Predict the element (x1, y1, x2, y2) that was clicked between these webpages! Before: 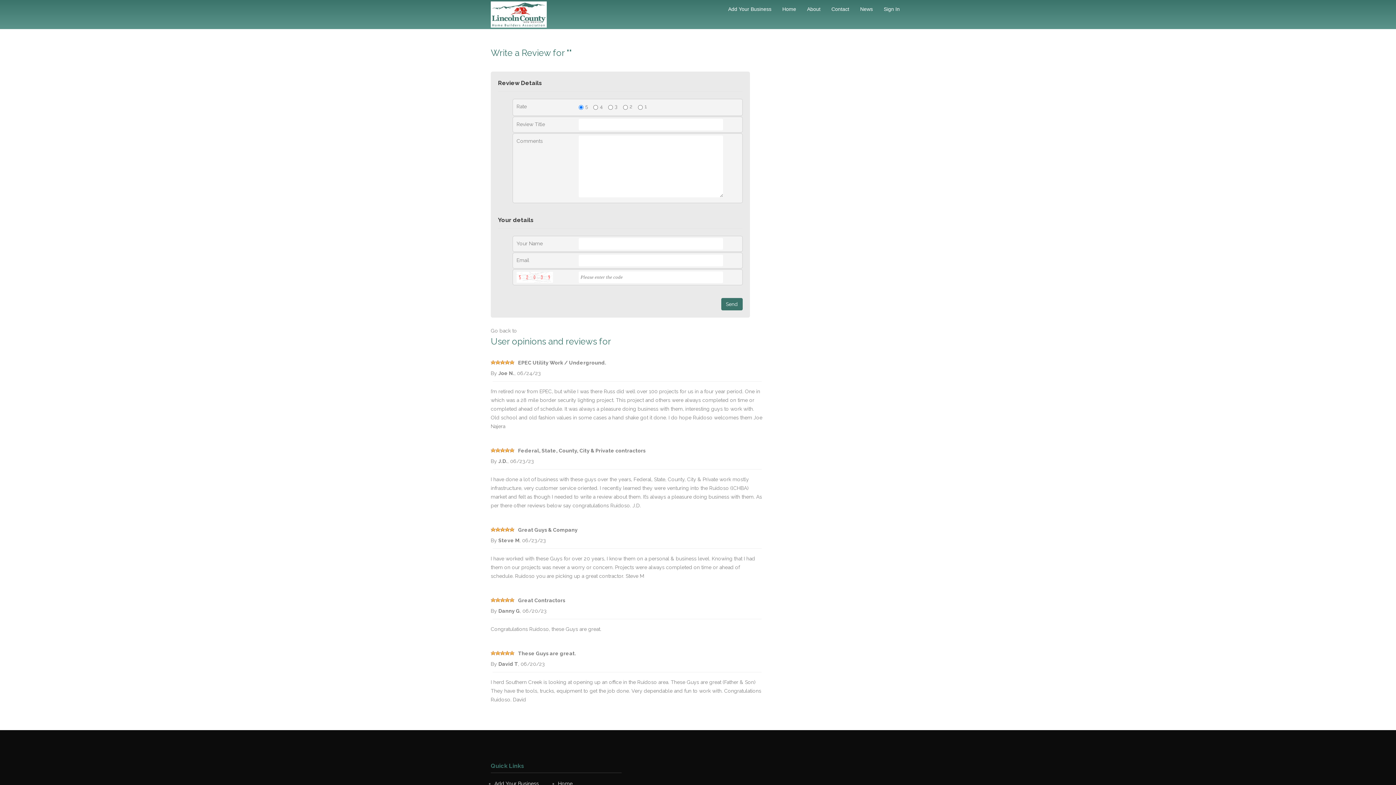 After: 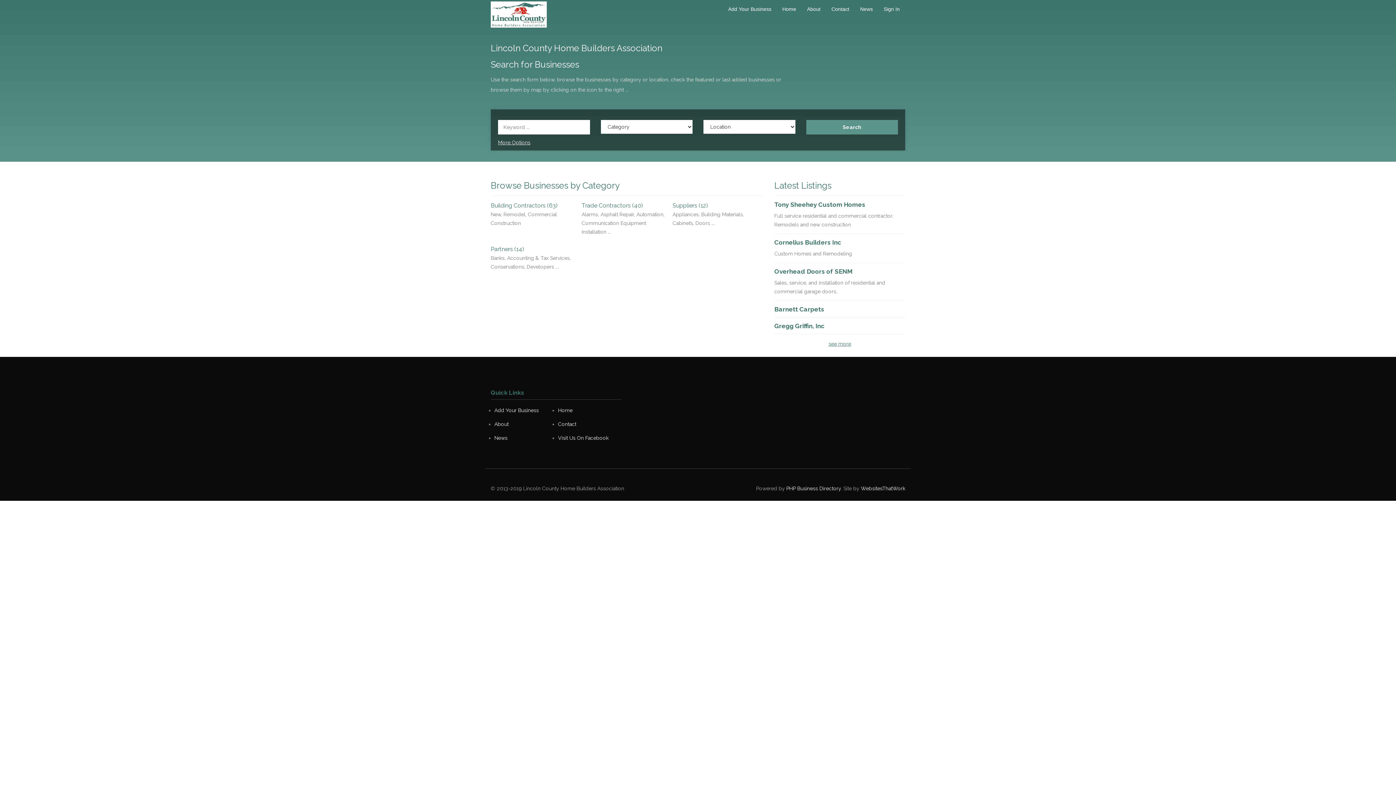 Action: label: Home bbox: (777, 0, 801, 18)